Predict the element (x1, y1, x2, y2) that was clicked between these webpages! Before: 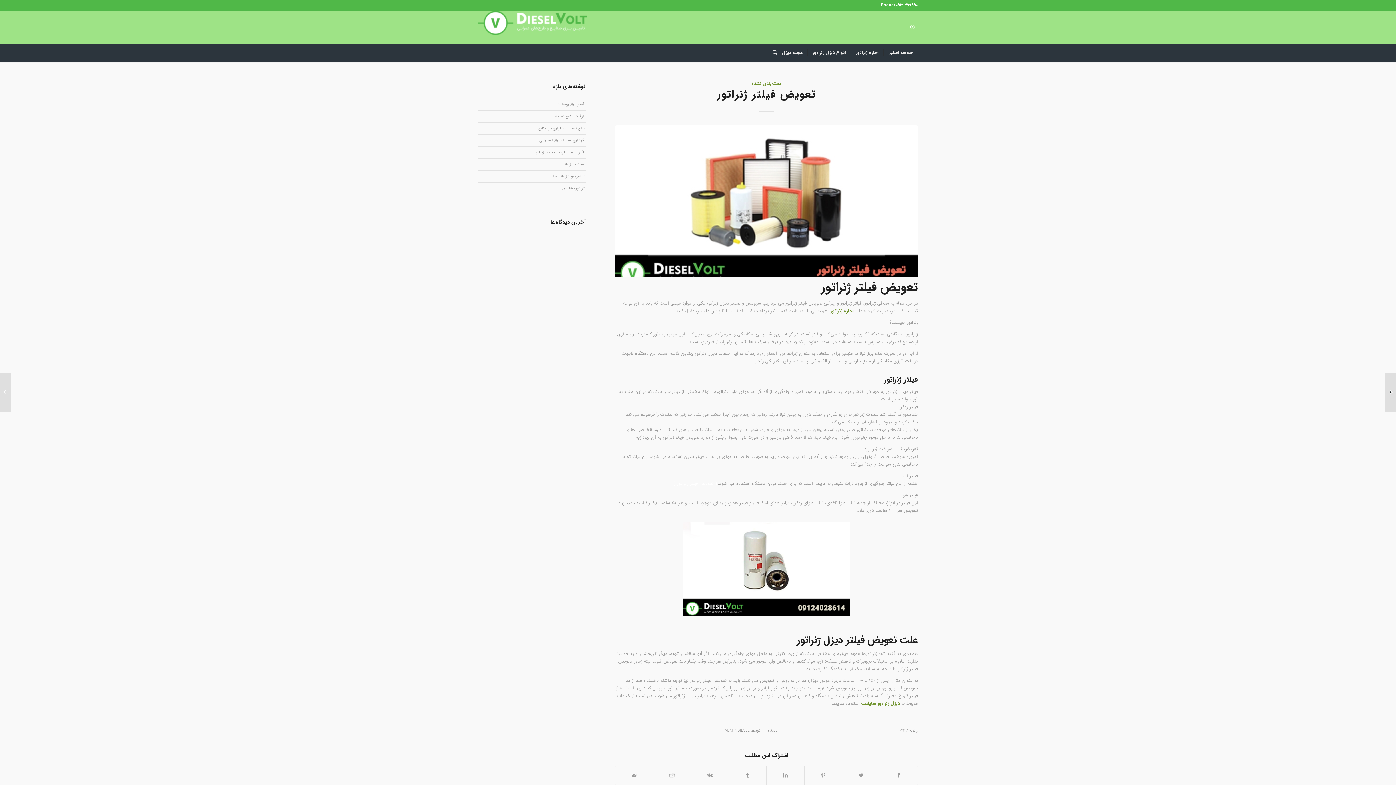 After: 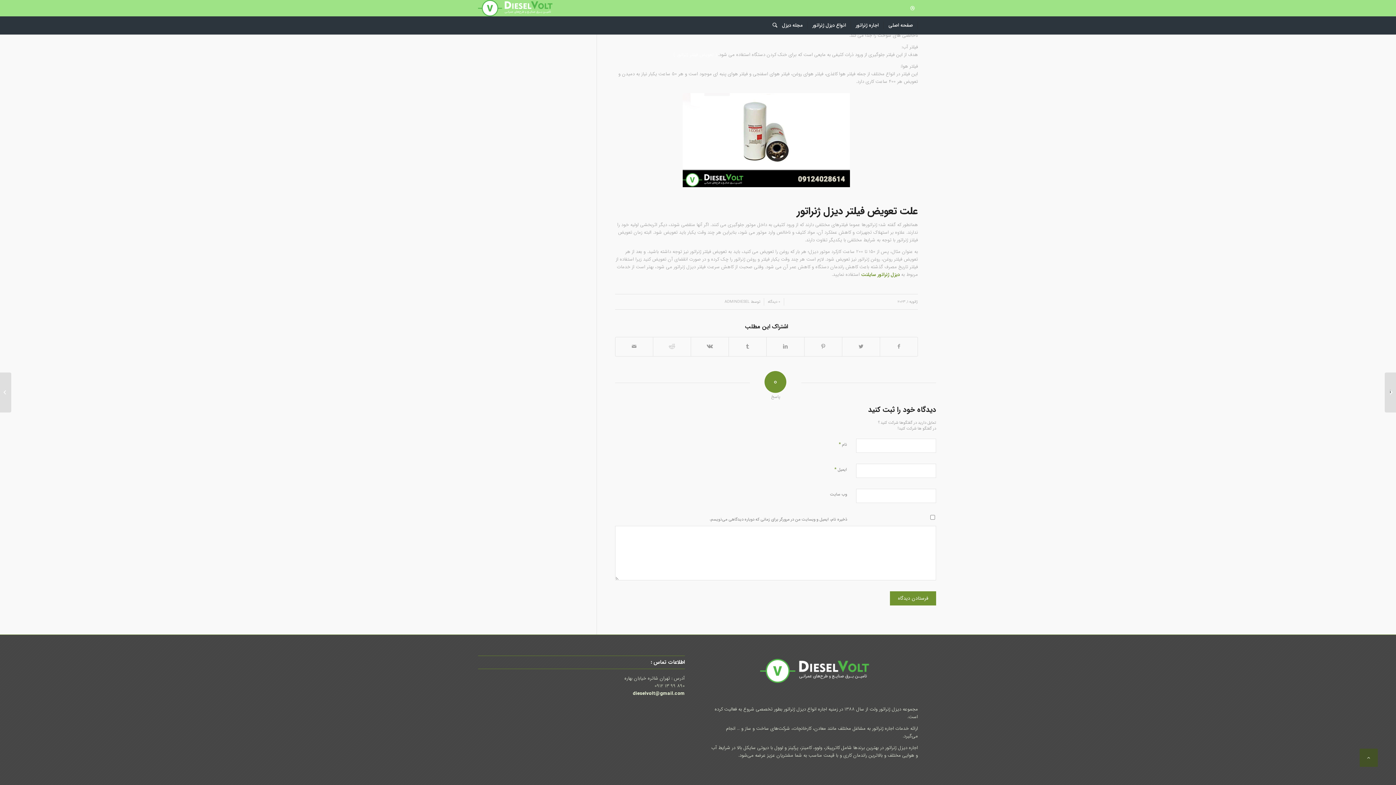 Action: label: 0 دیدگاه bbox: (768, 728, 780, 733)